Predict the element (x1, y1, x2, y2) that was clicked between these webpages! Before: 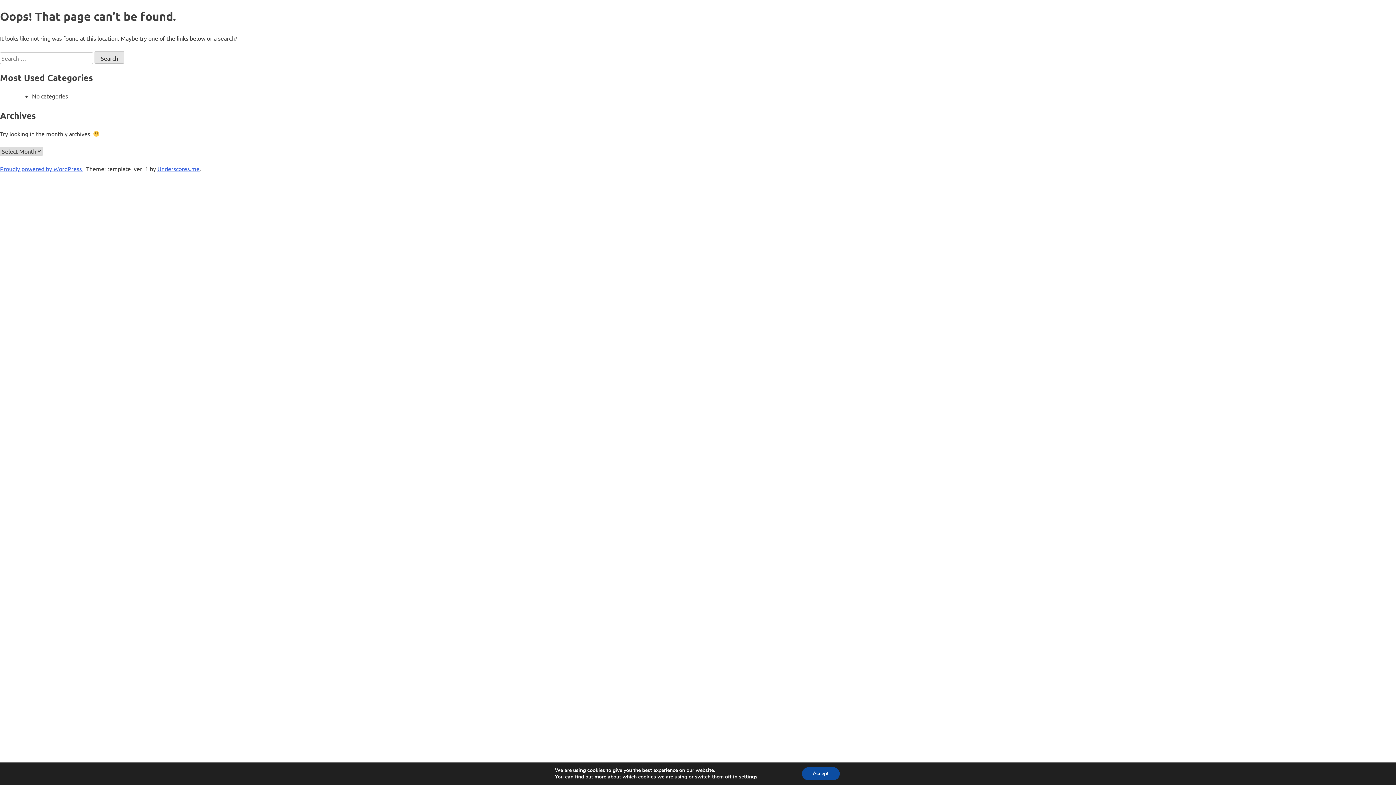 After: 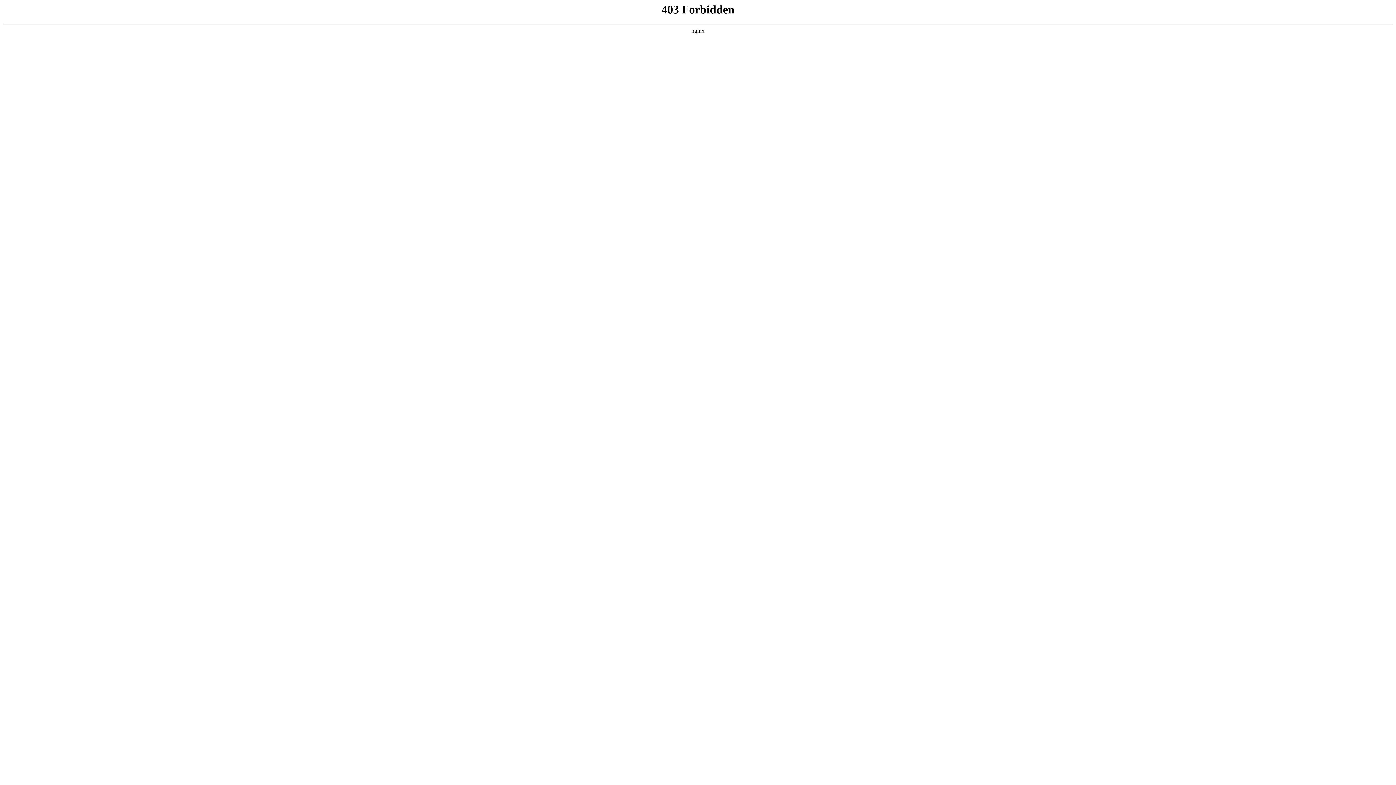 Action: bbox: (0, 165, 83, 172) label: Proudly powered by WordPress 